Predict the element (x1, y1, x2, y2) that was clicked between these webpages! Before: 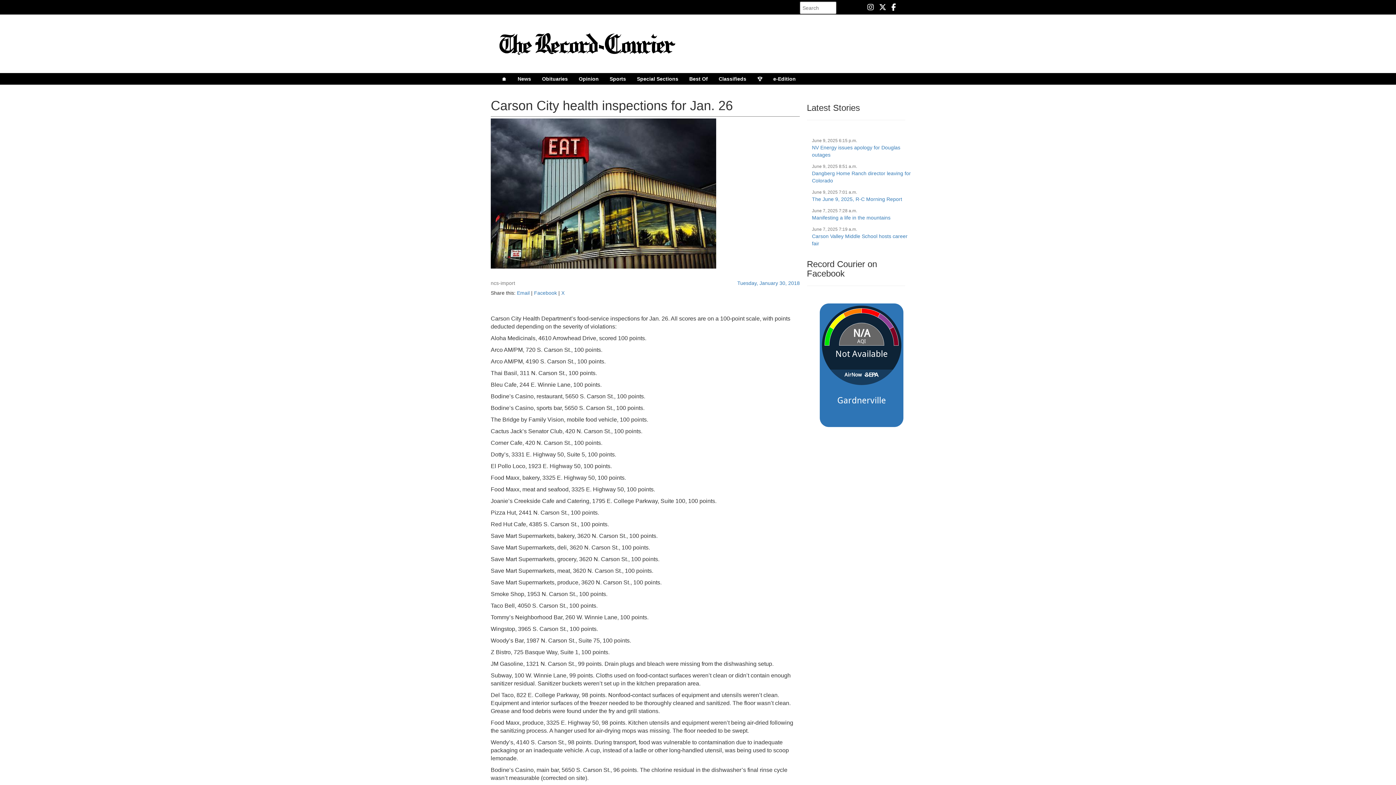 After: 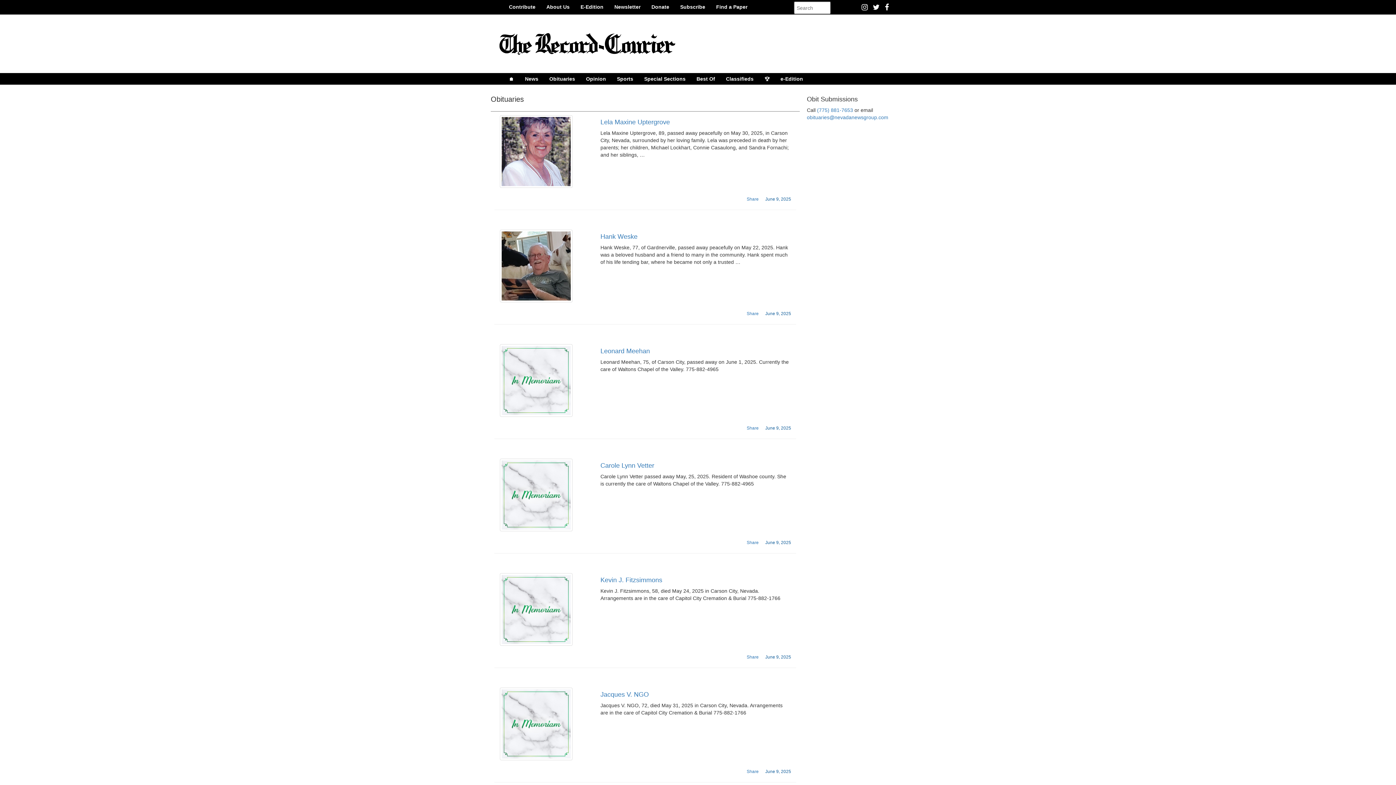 Action: bbox: (536, 73, 573, 84) label: Obituaries